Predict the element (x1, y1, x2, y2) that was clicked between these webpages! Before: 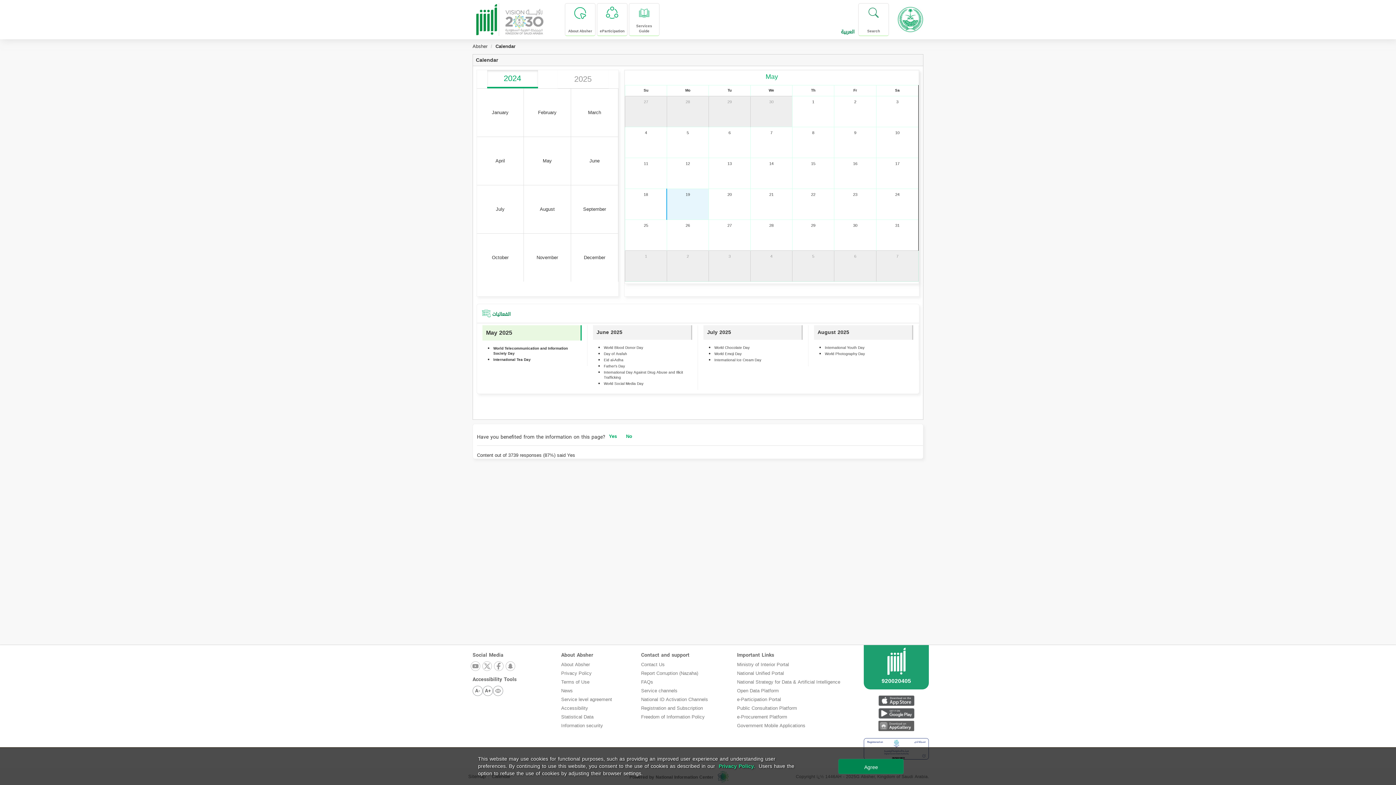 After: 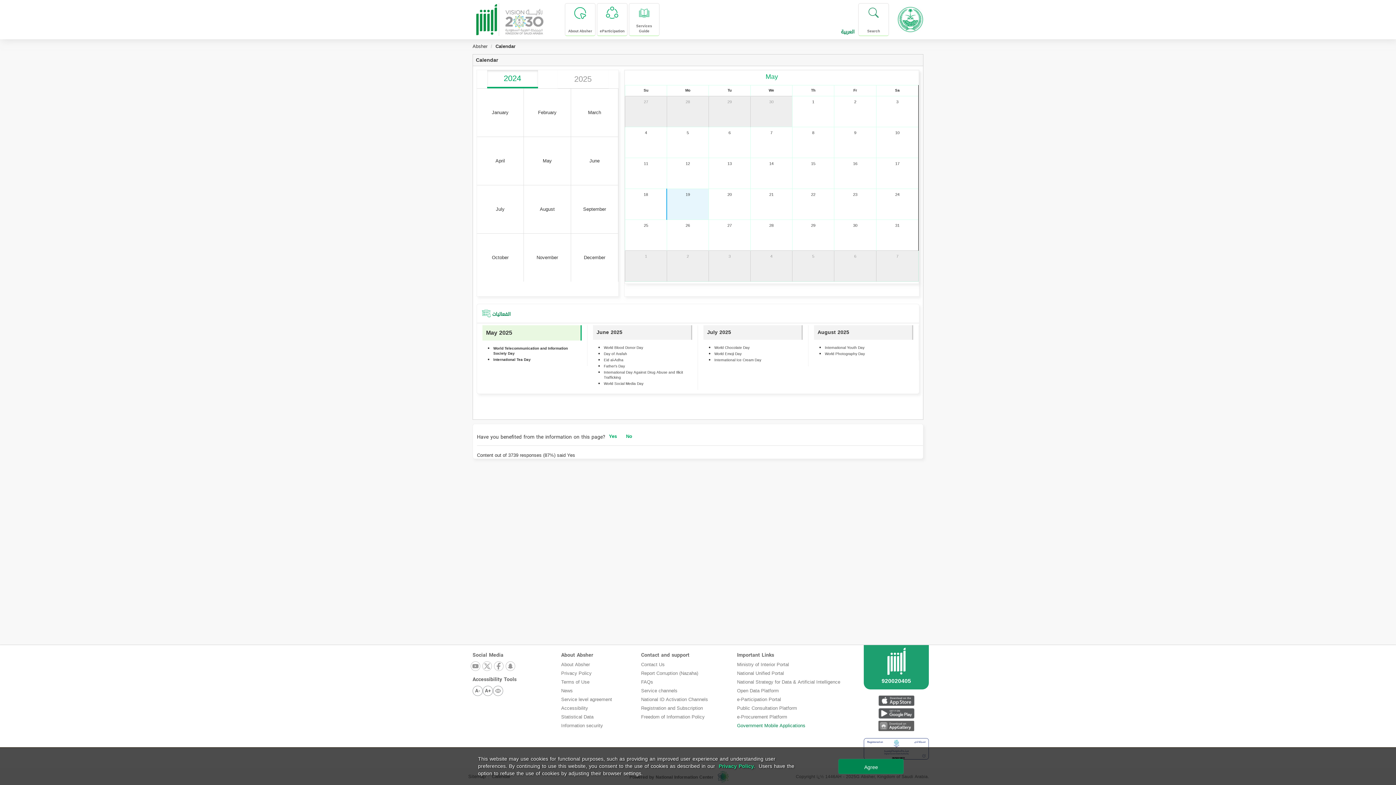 Action: label: Government Mobile Applications bbox: (737, 721, 805, 730)